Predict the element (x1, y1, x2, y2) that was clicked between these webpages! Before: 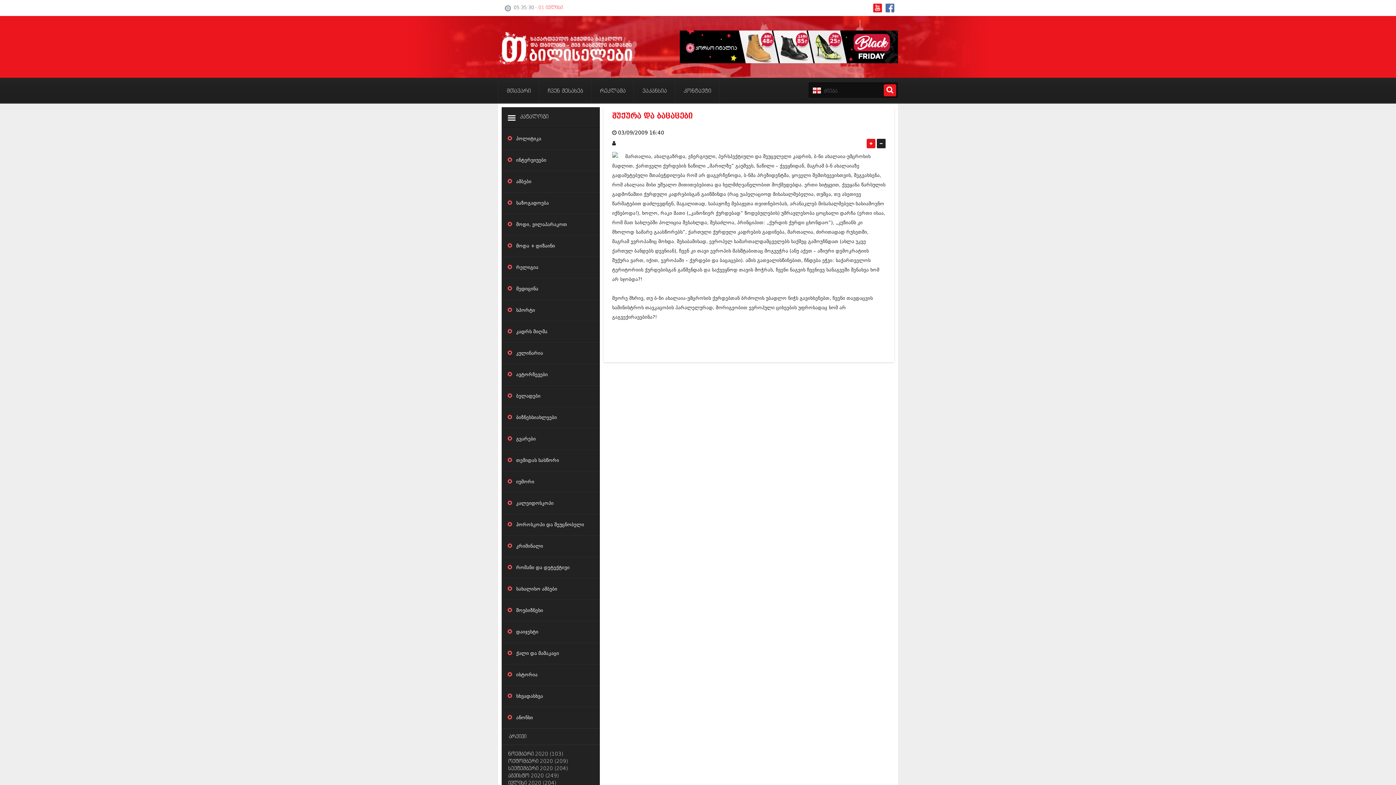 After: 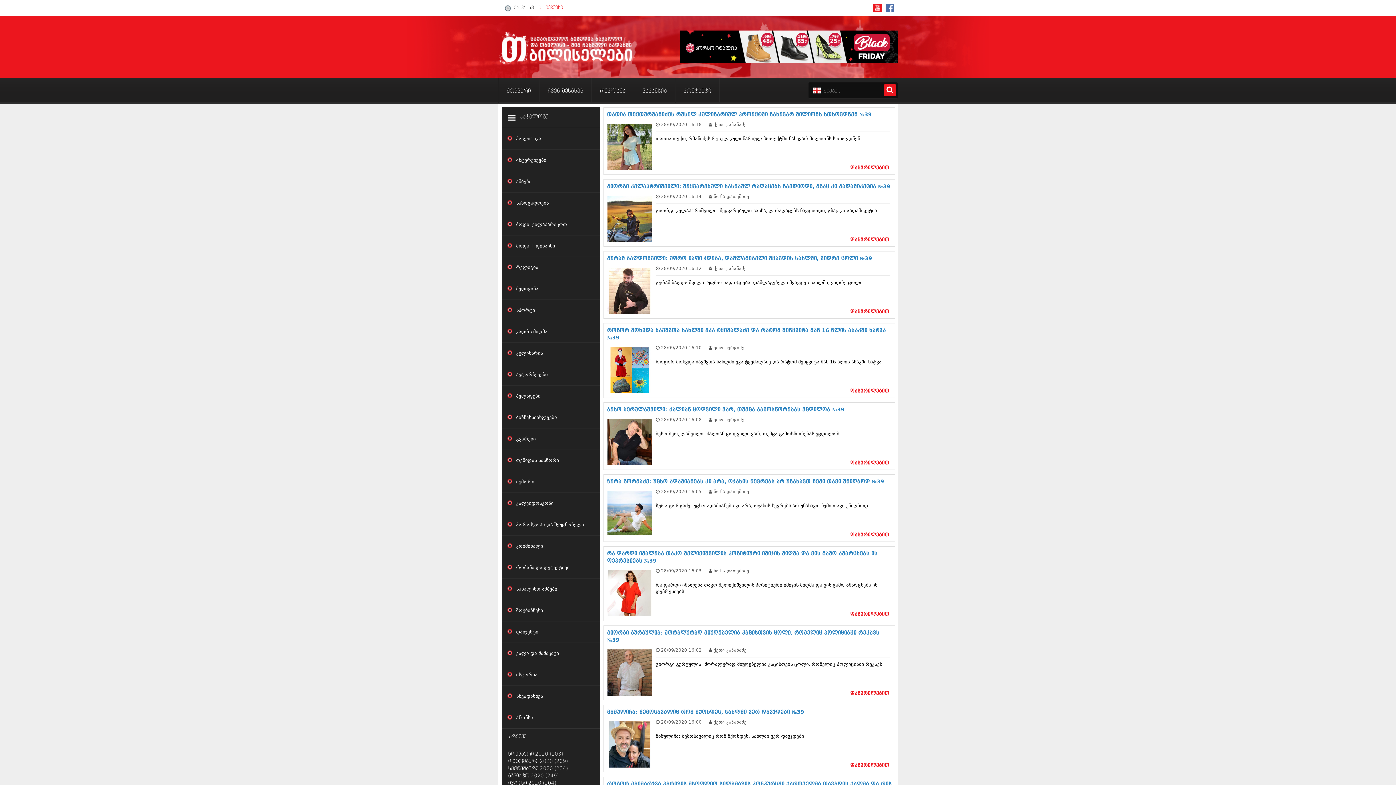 Action: bbox: (508, 766, 568, 771) label: სექტემბერი 2020 (204)